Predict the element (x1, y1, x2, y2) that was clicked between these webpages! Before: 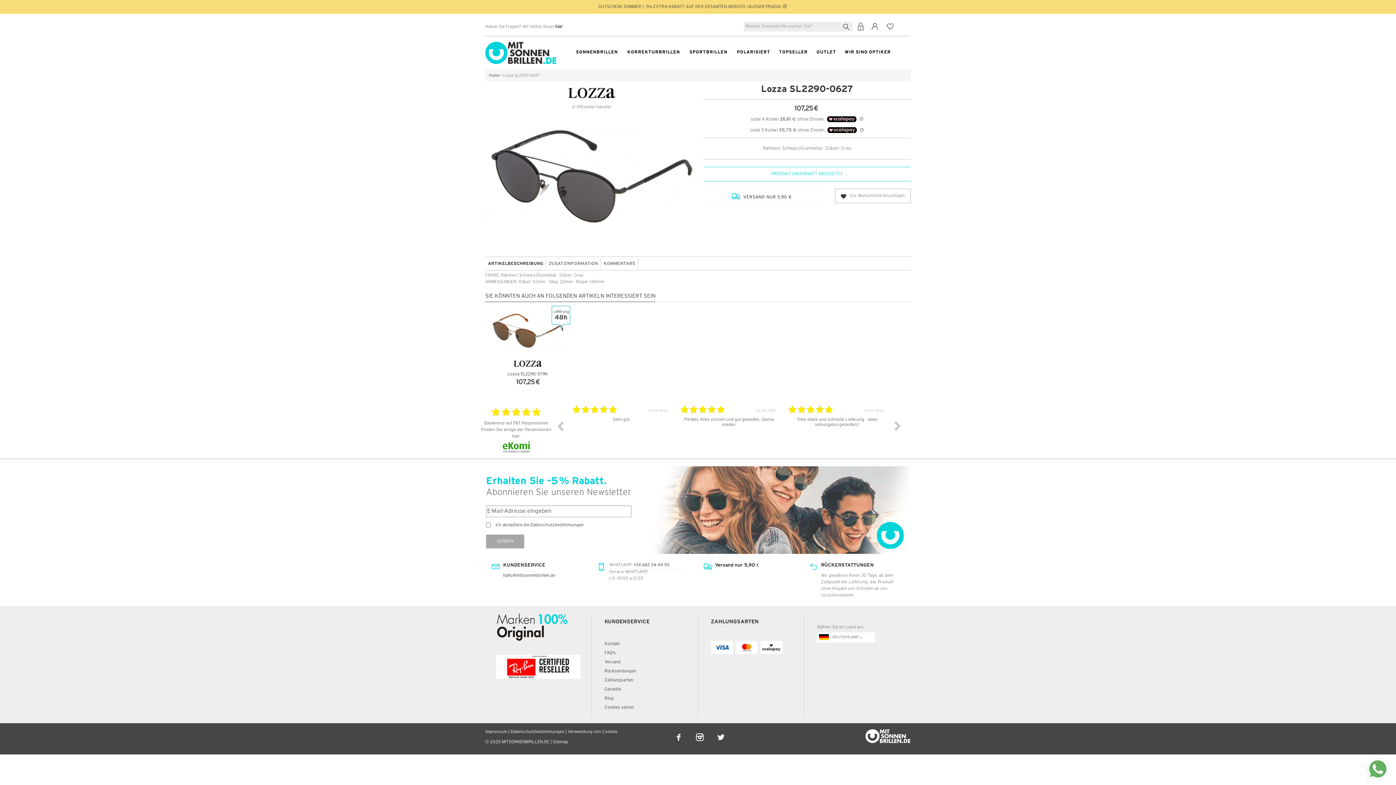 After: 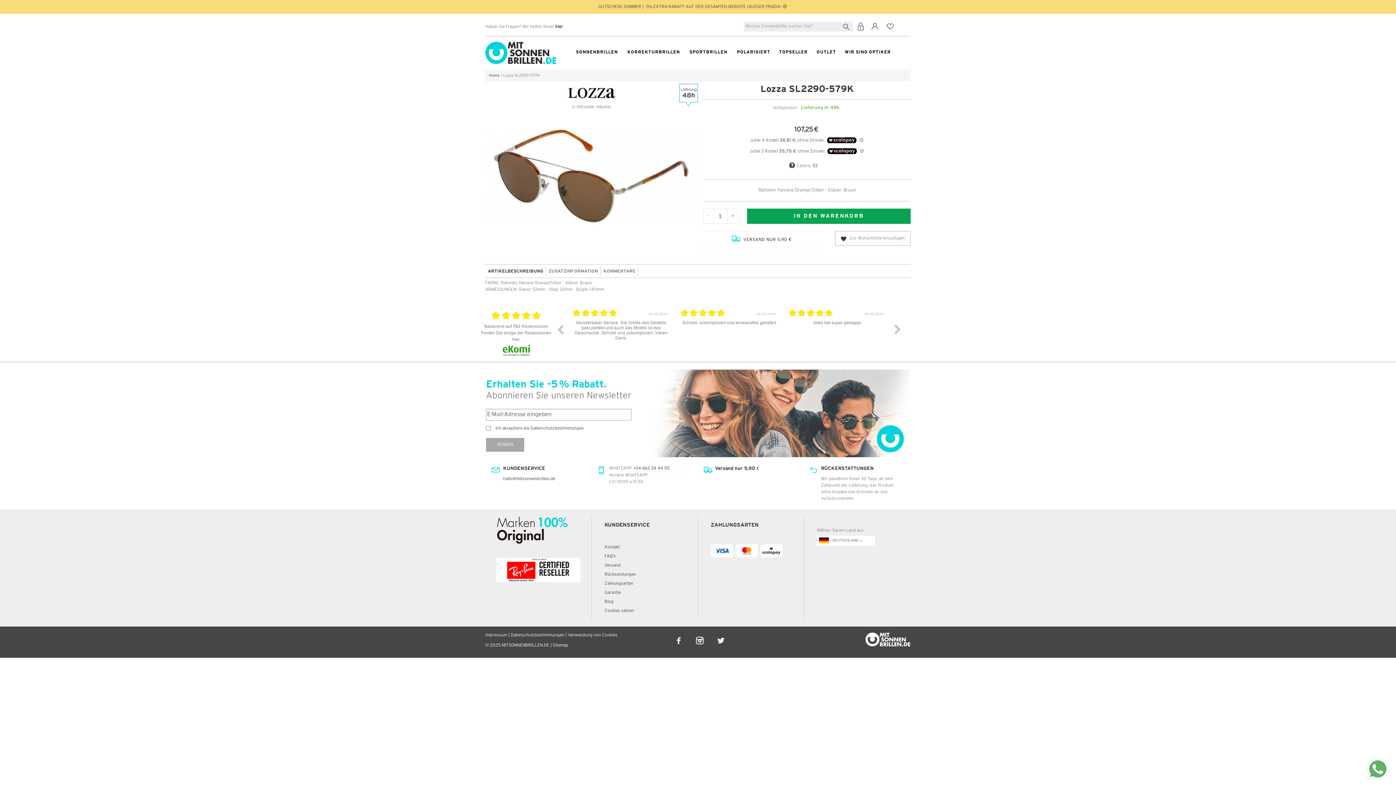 Action: label: Lozza SL2290-579K bbox: (507, 372, 548, 376)